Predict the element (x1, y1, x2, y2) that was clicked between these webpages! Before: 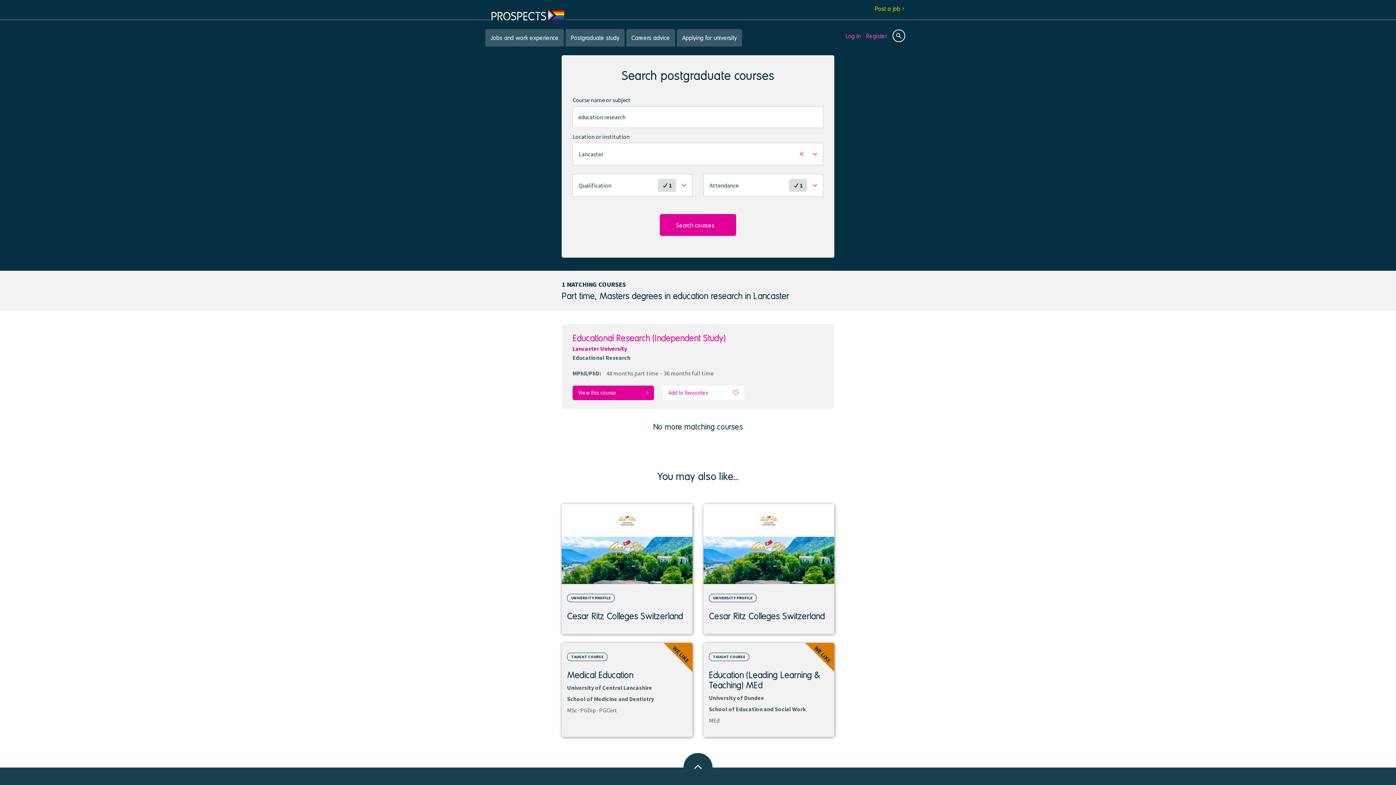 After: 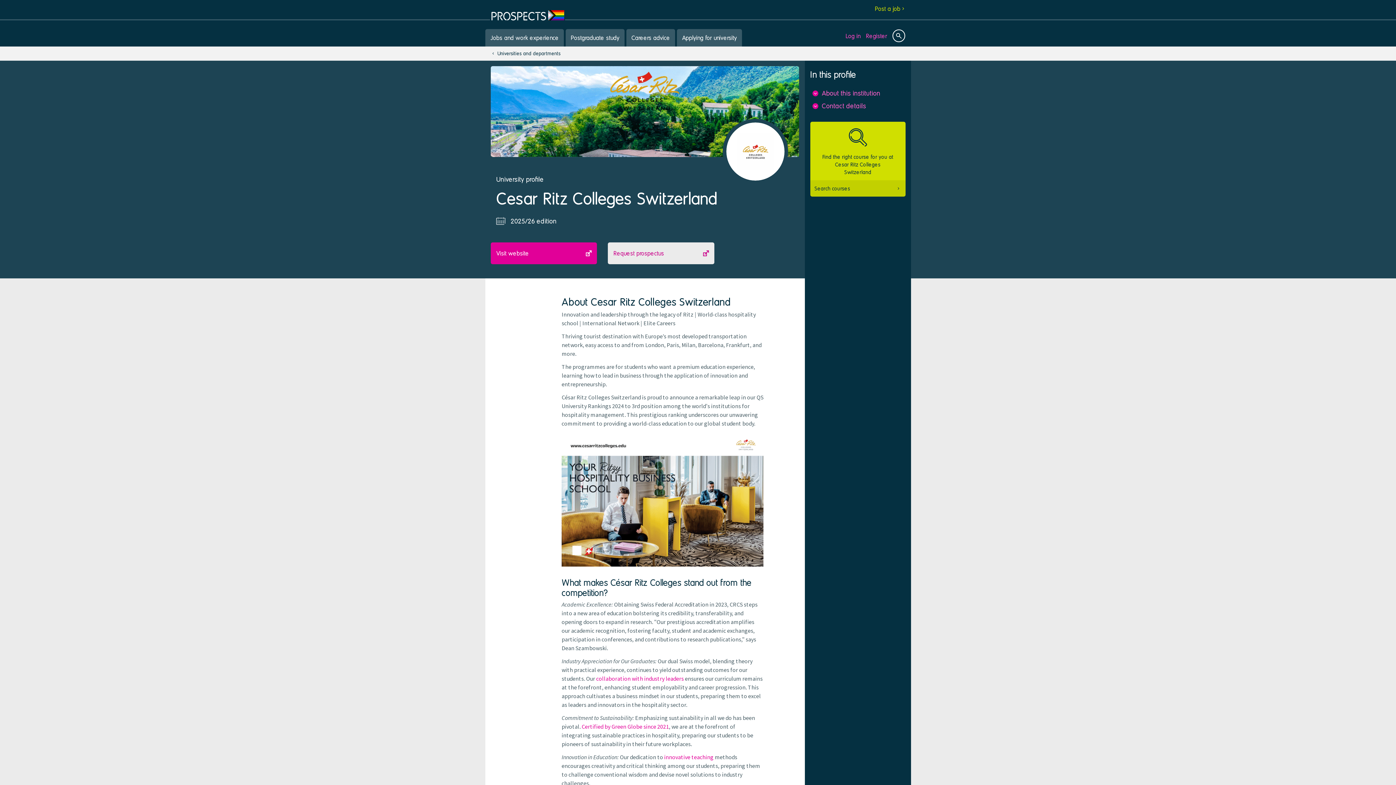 Action: bbox: (703, 497, 834, 634) label: View institution